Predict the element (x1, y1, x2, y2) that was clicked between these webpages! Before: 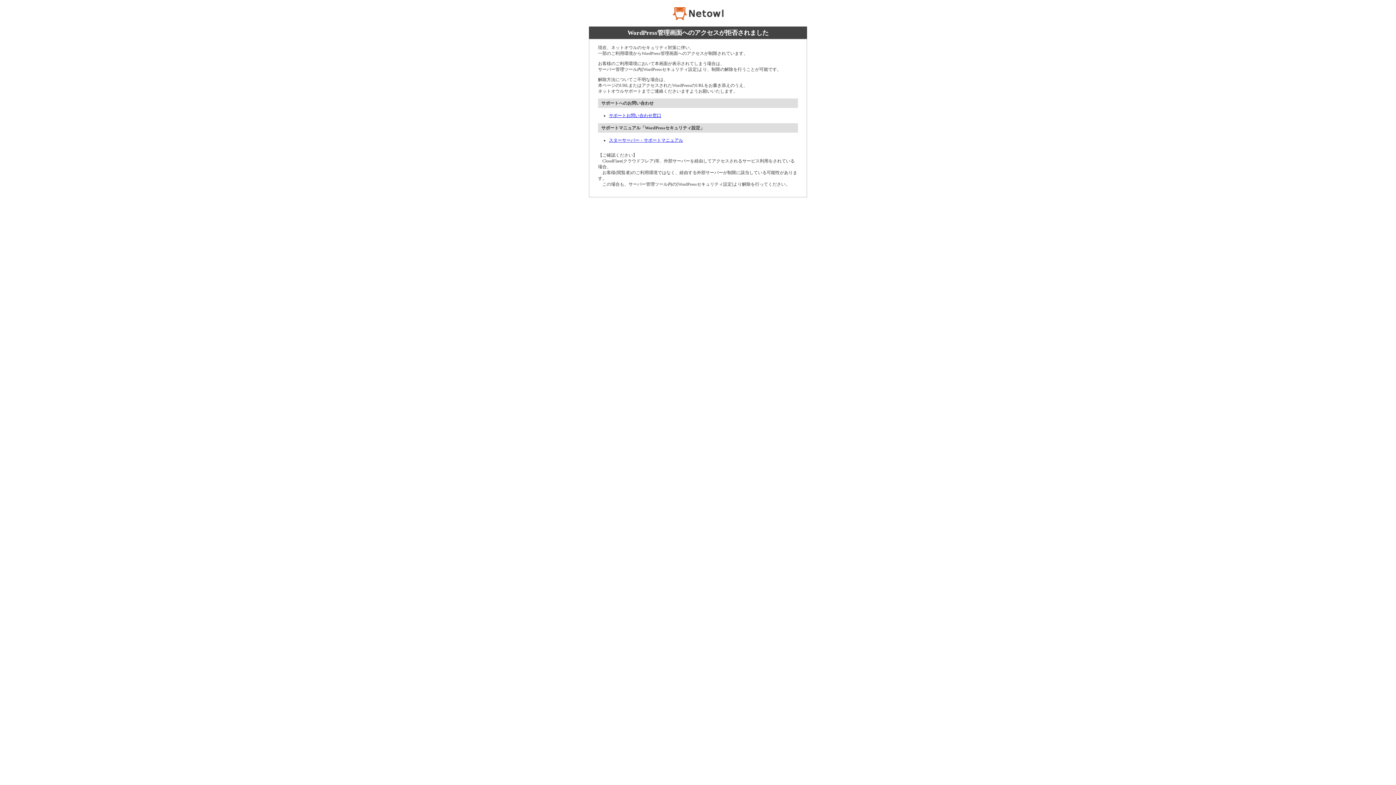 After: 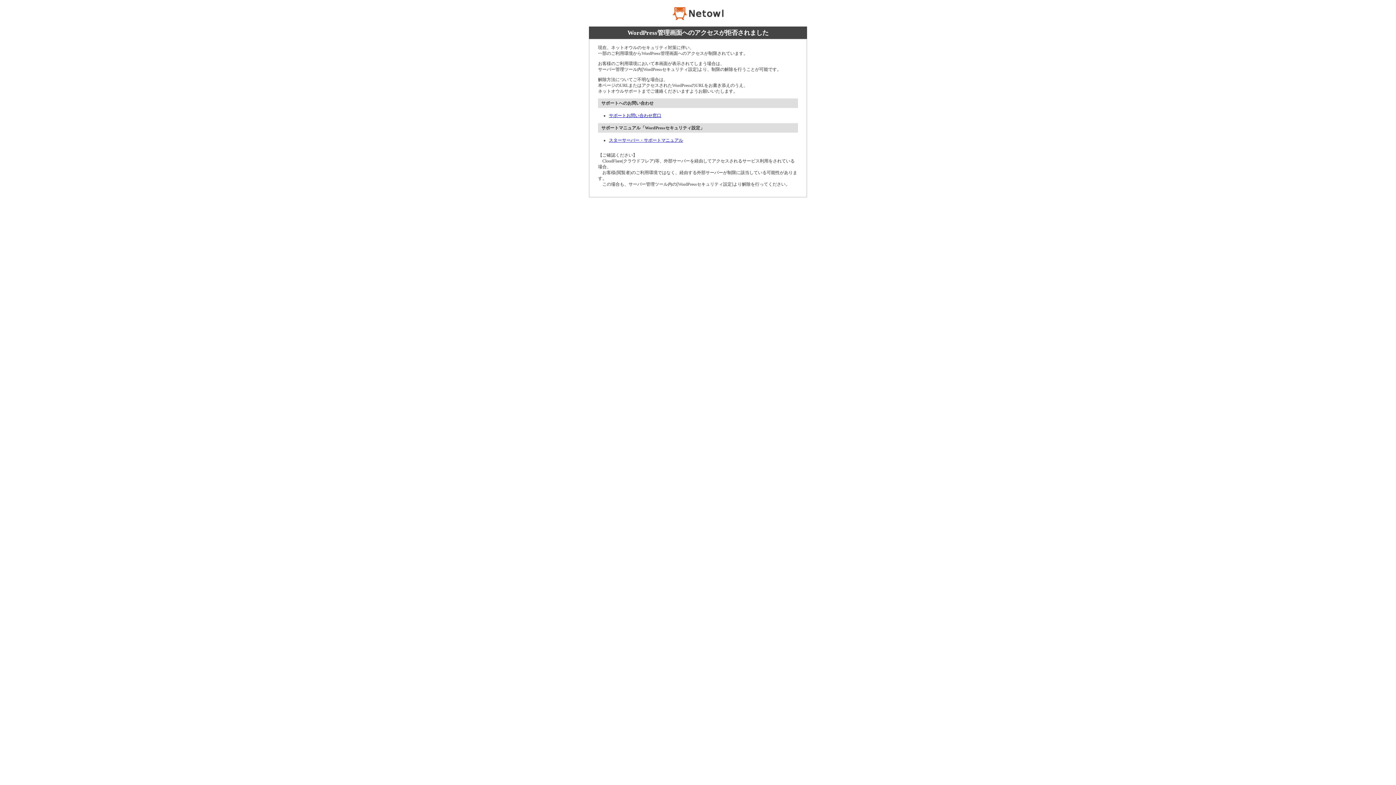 Action: bbox: (609, 113, 661, 118) label: サポートお問い合わせ窓口